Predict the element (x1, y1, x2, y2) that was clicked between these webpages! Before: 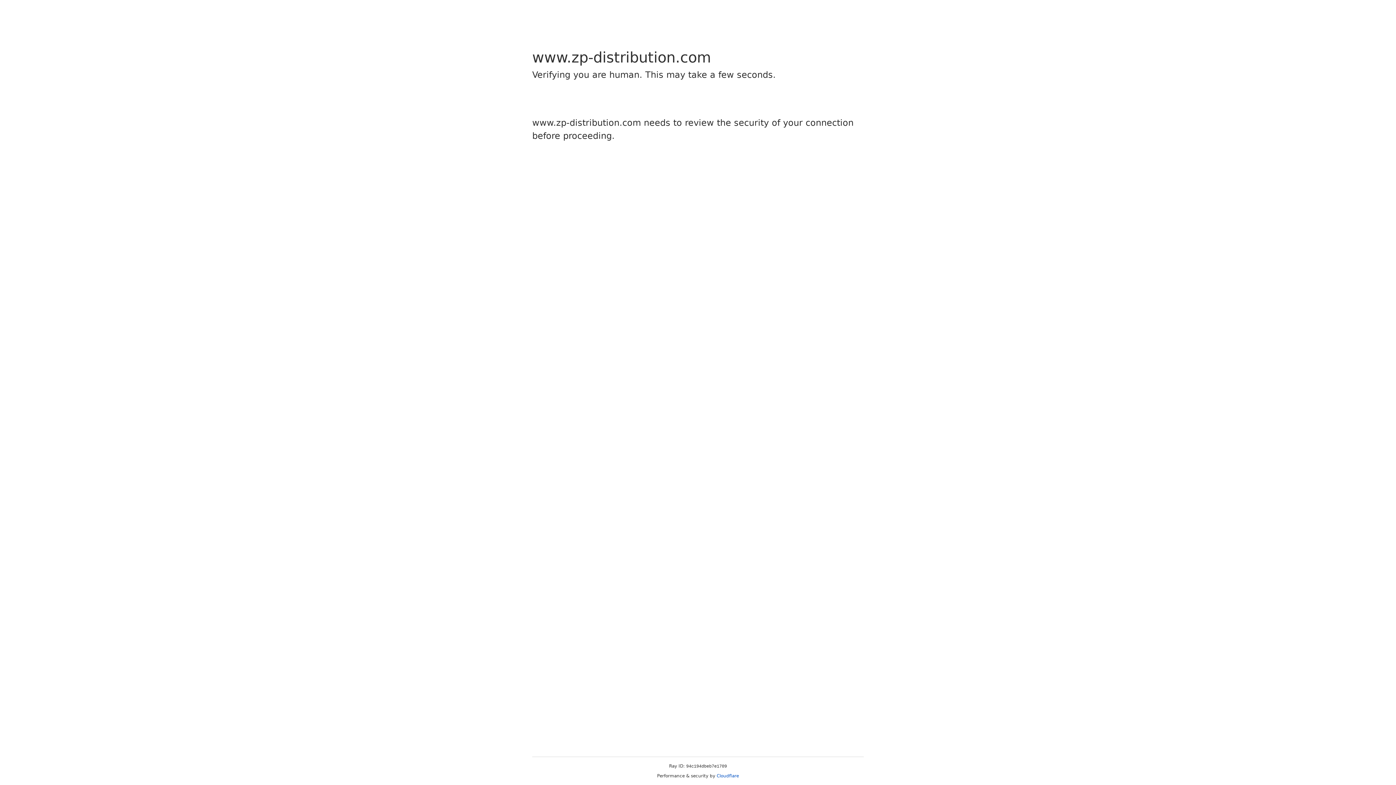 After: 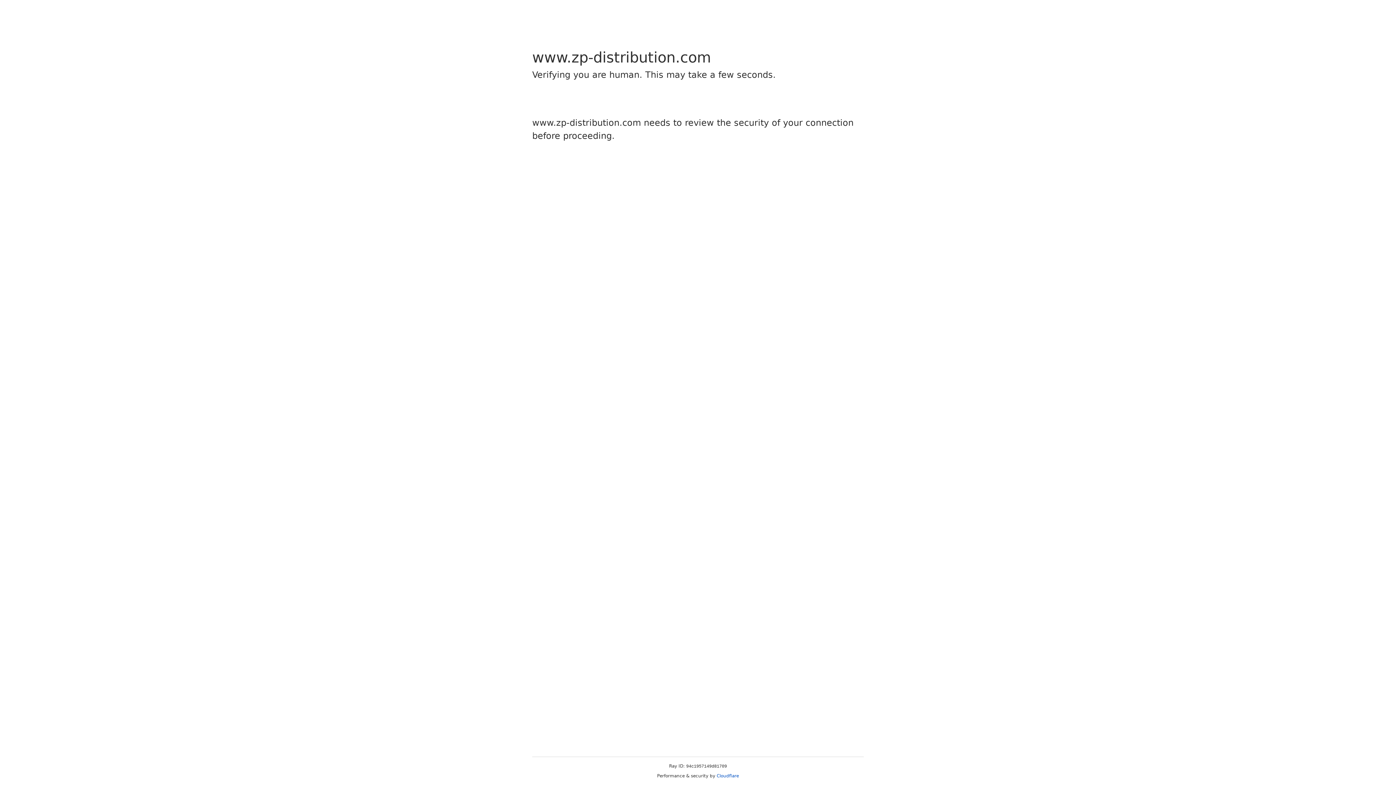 Action: bbox: (716, 773, 739, 778) label: Cloudflare